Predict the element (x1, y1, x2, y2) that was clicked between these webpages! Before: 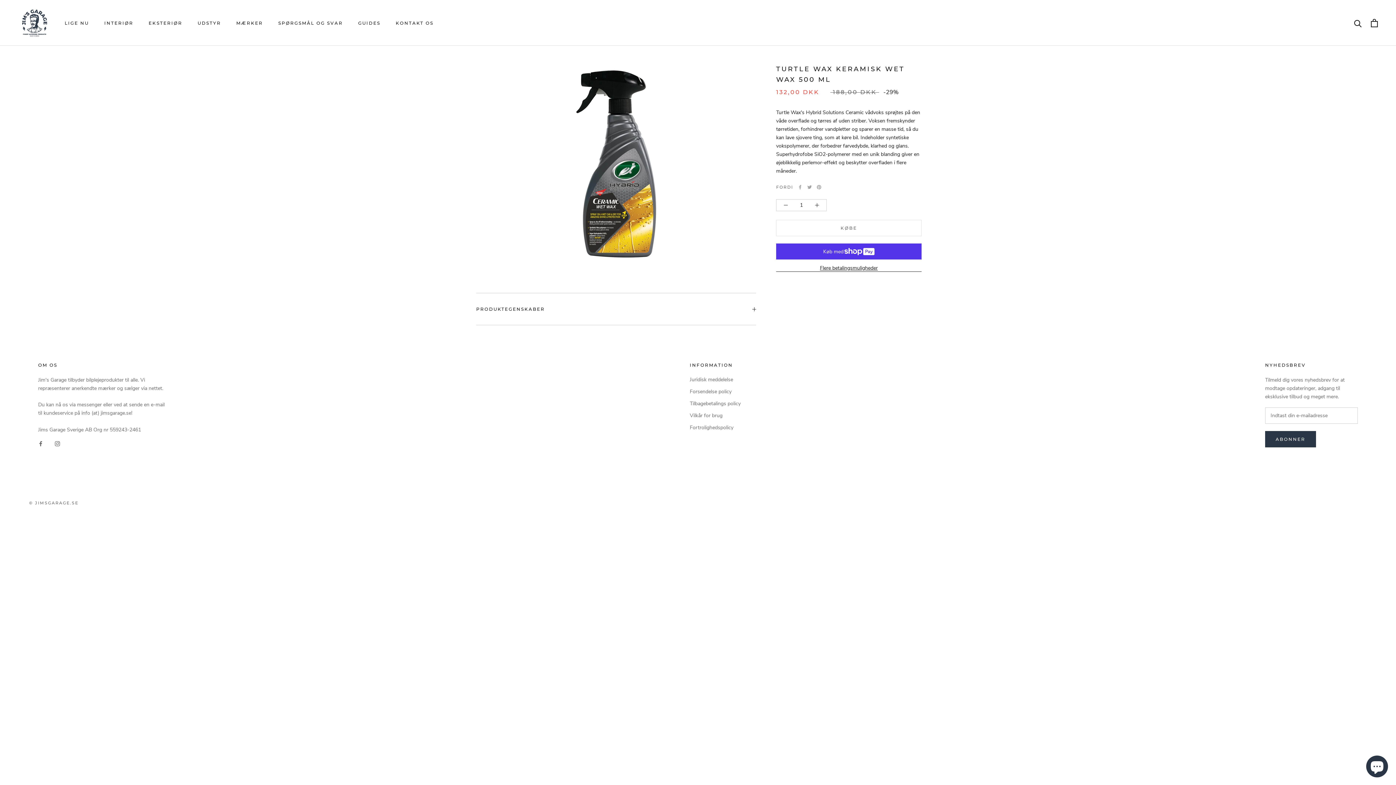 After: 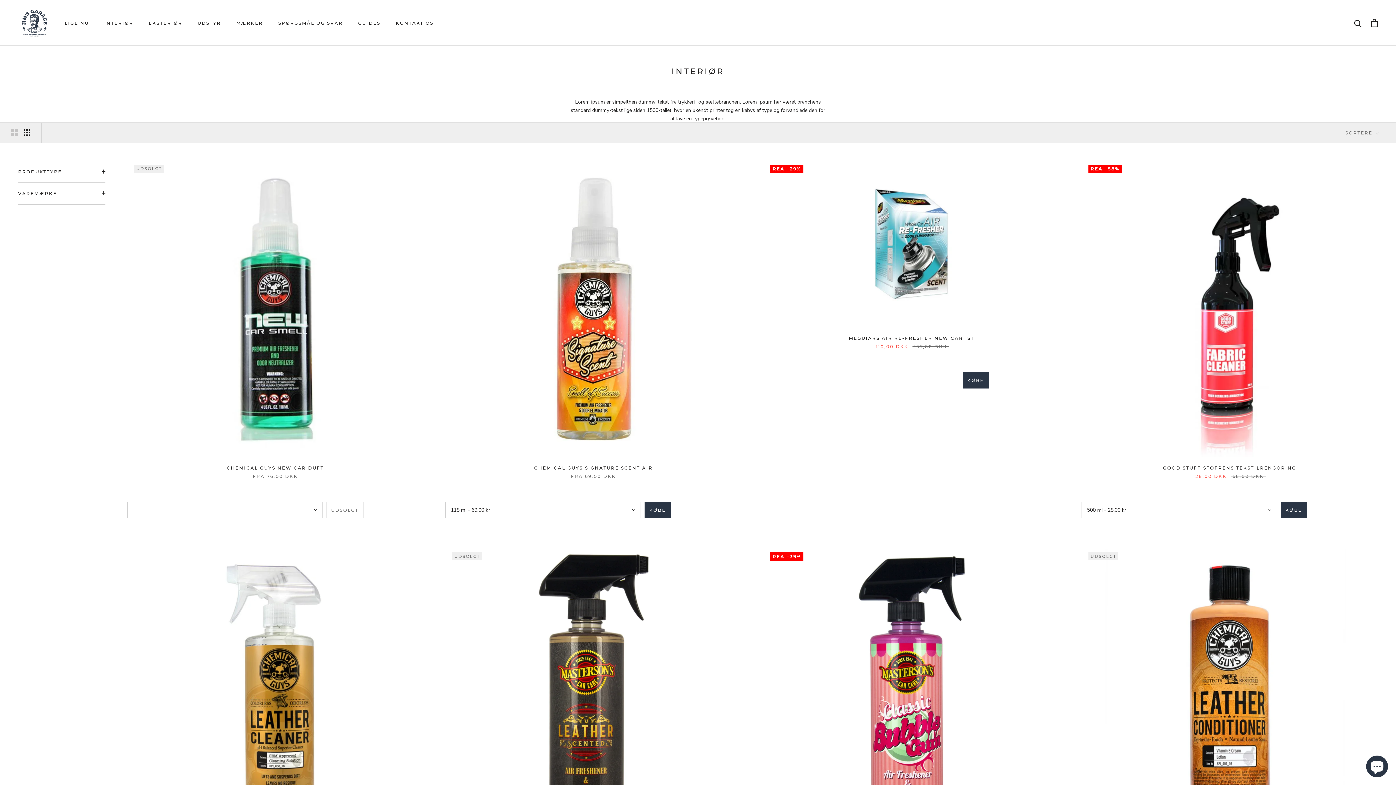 Action: bbox: (104, 20, 133, 25) label: INTERIØR